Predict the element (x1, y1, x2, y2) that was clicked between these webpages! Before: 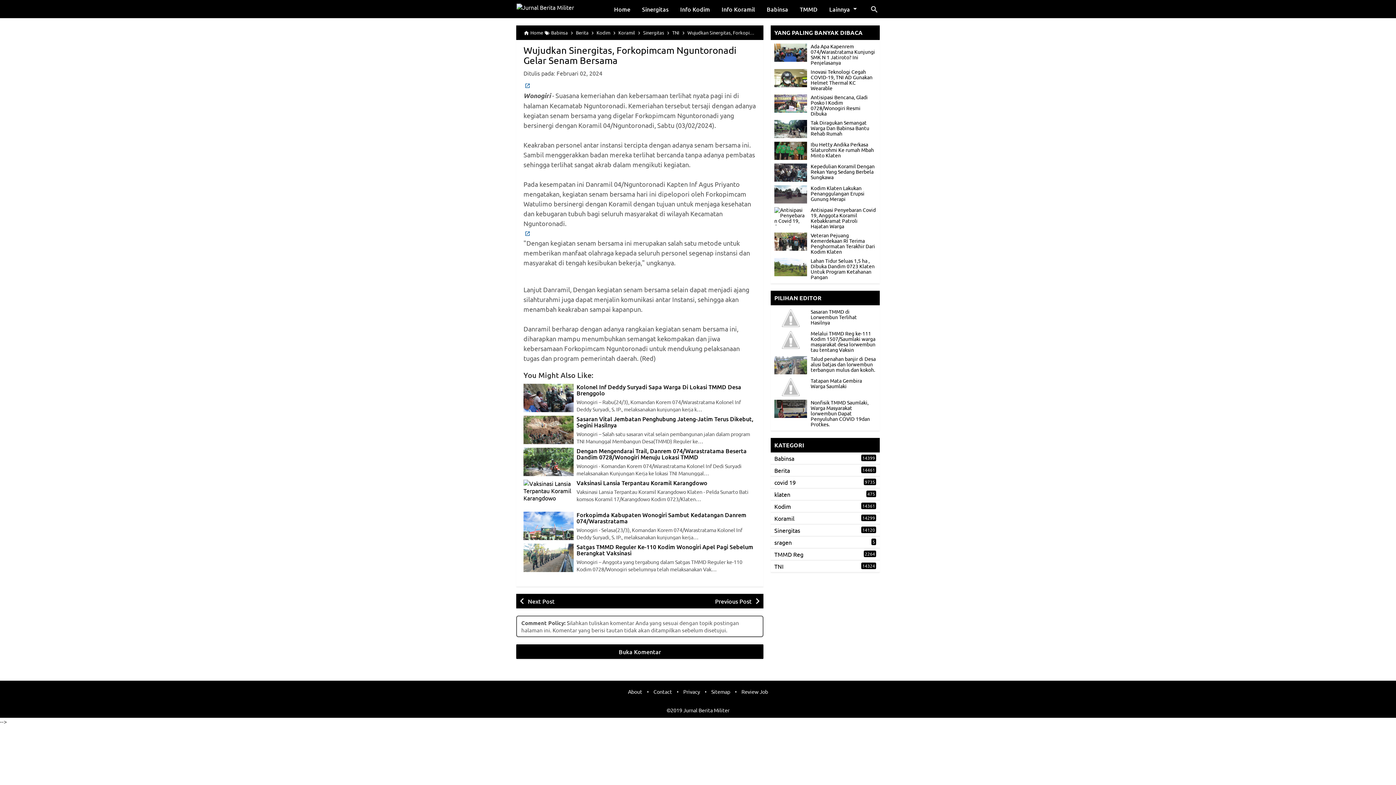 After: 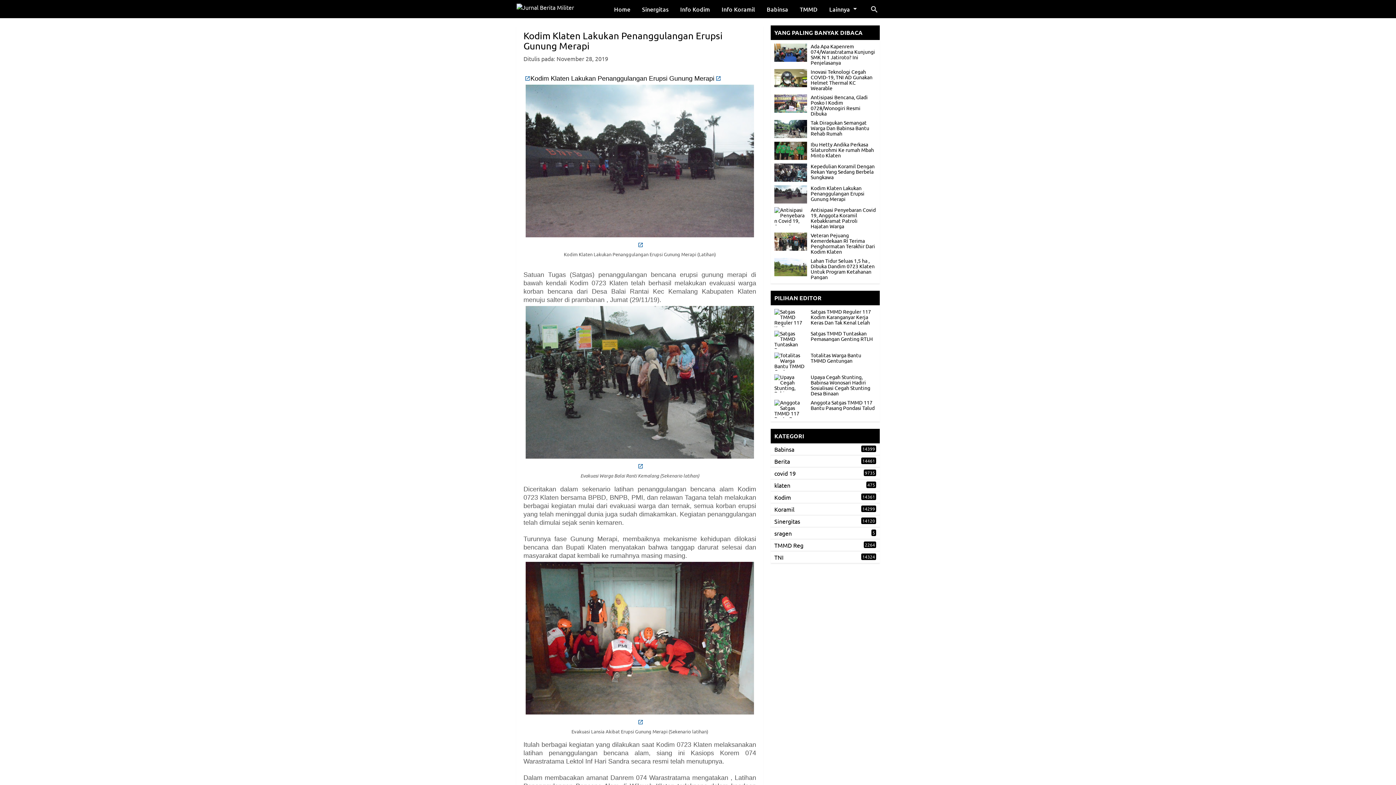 Action: label: Kodim Klaten Lakukan Penanggulangan Erupsi Gunung Merapi bbox: (810, 185, 880, 201)